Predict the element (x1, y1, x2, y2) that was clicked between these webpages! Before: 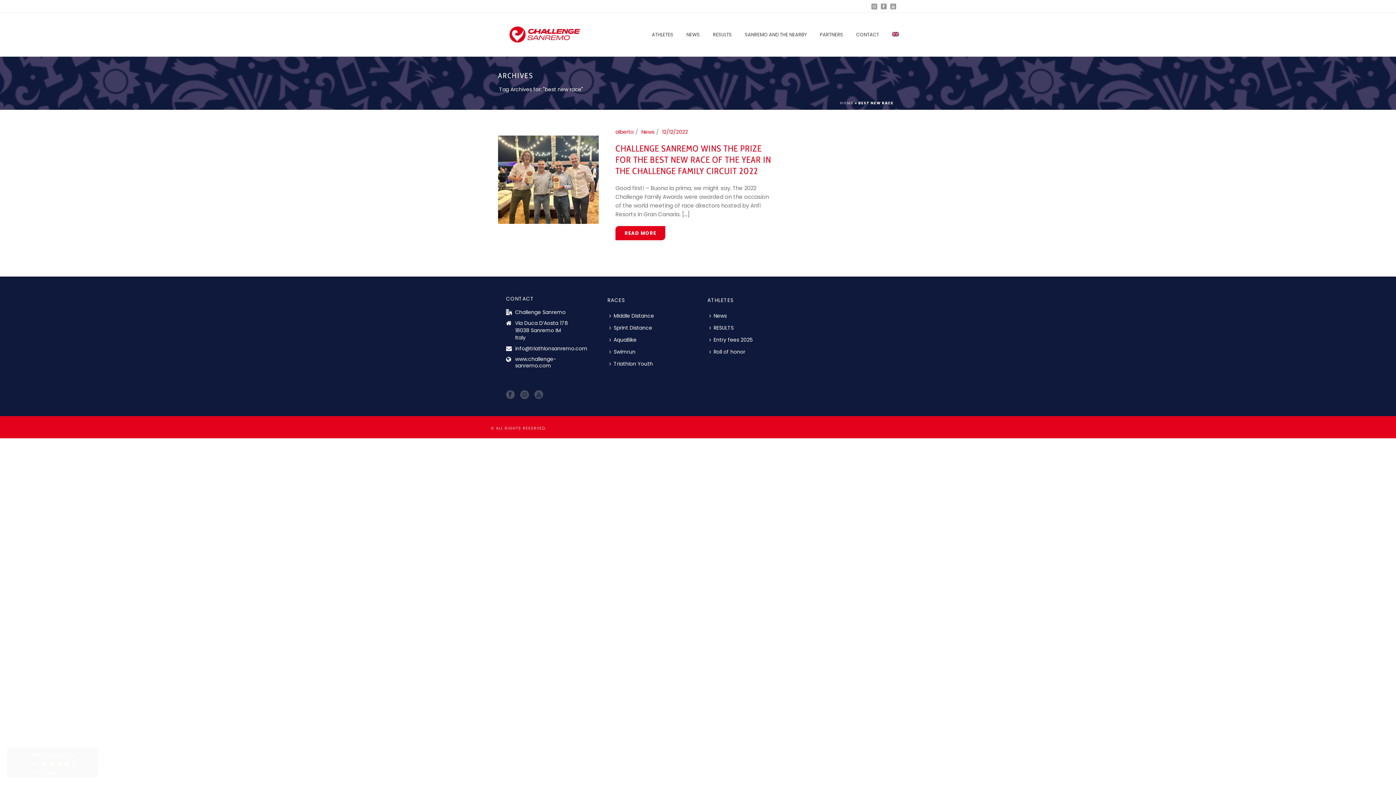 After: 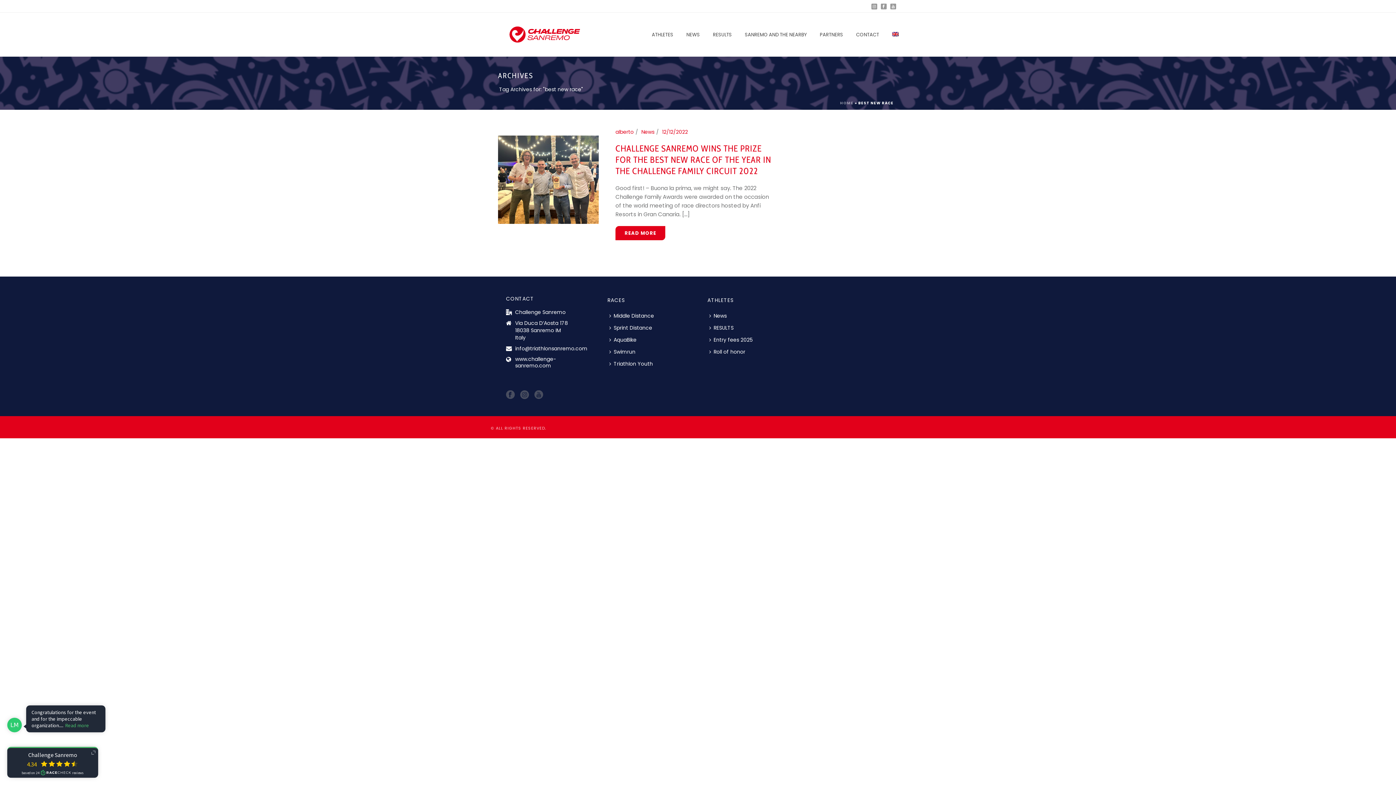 Action: bbox: (871, 0, 877, 12)